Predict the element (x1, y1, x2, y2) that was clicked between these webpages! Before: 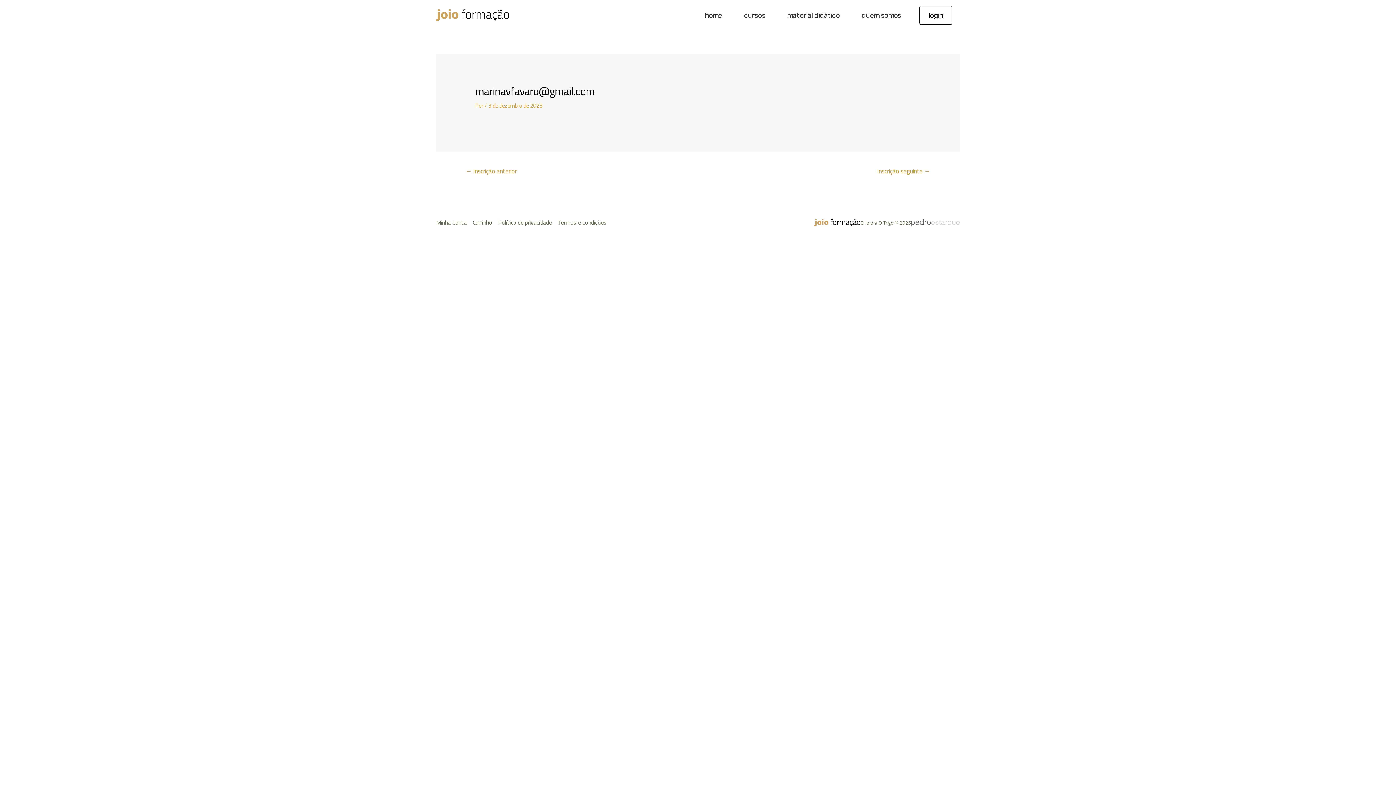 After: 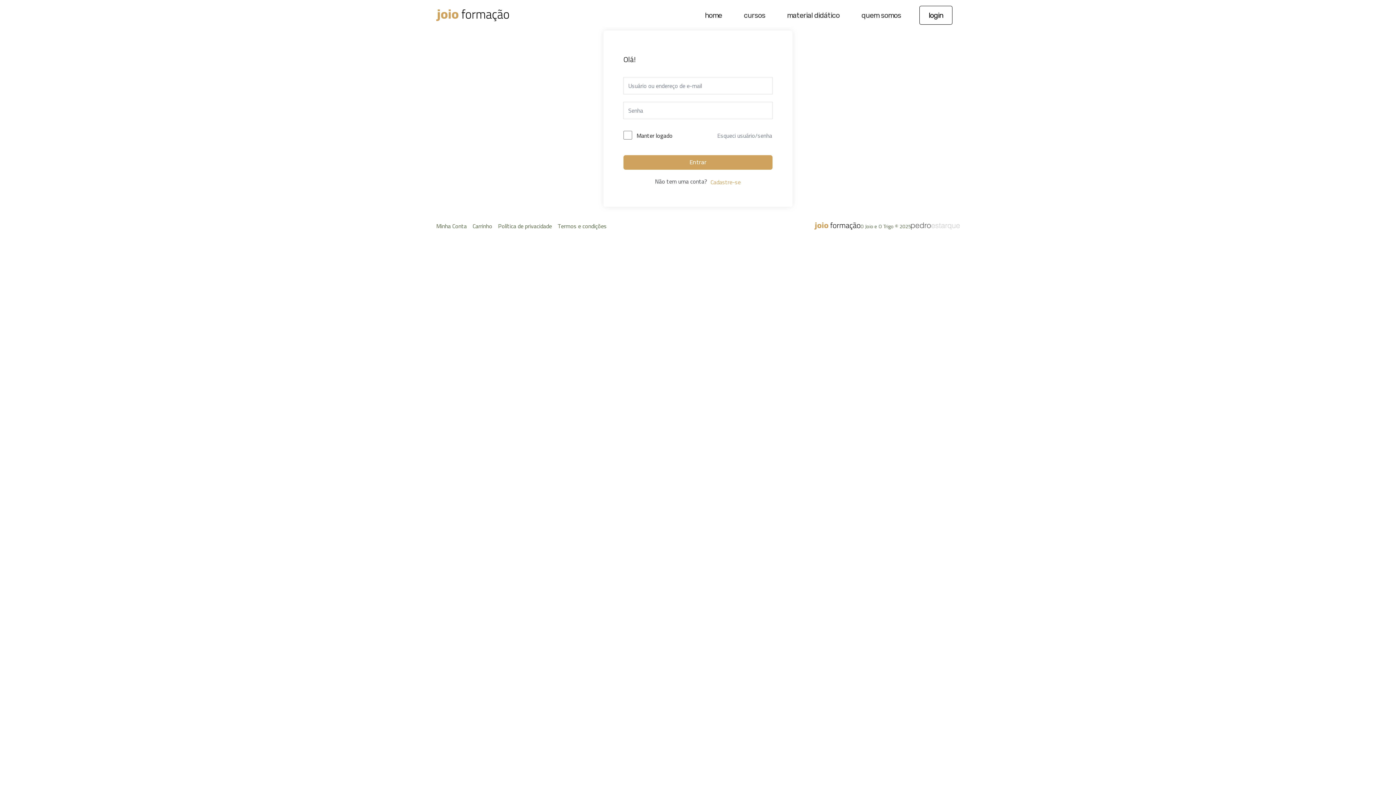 Action: bbox: (436, 217, 469, 227) label: Minha Conta